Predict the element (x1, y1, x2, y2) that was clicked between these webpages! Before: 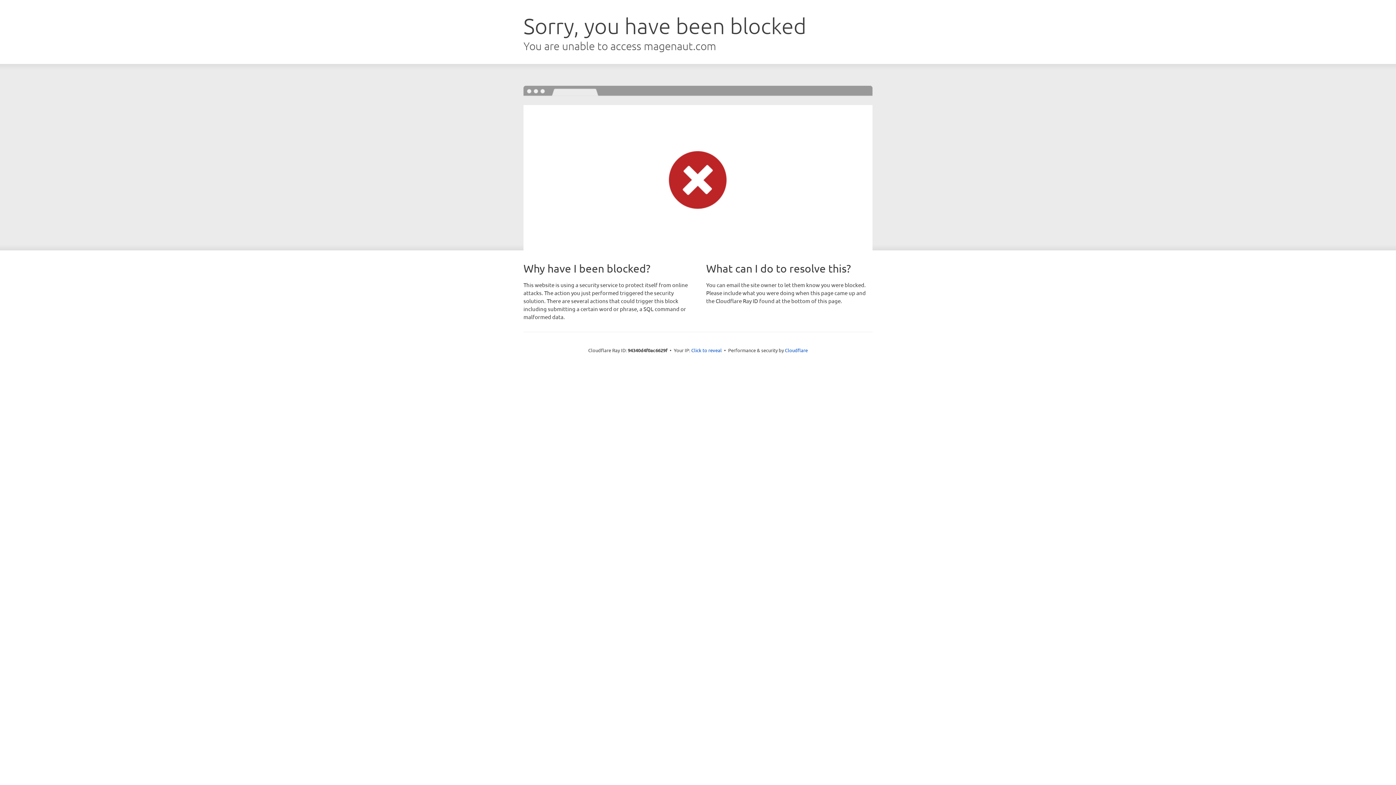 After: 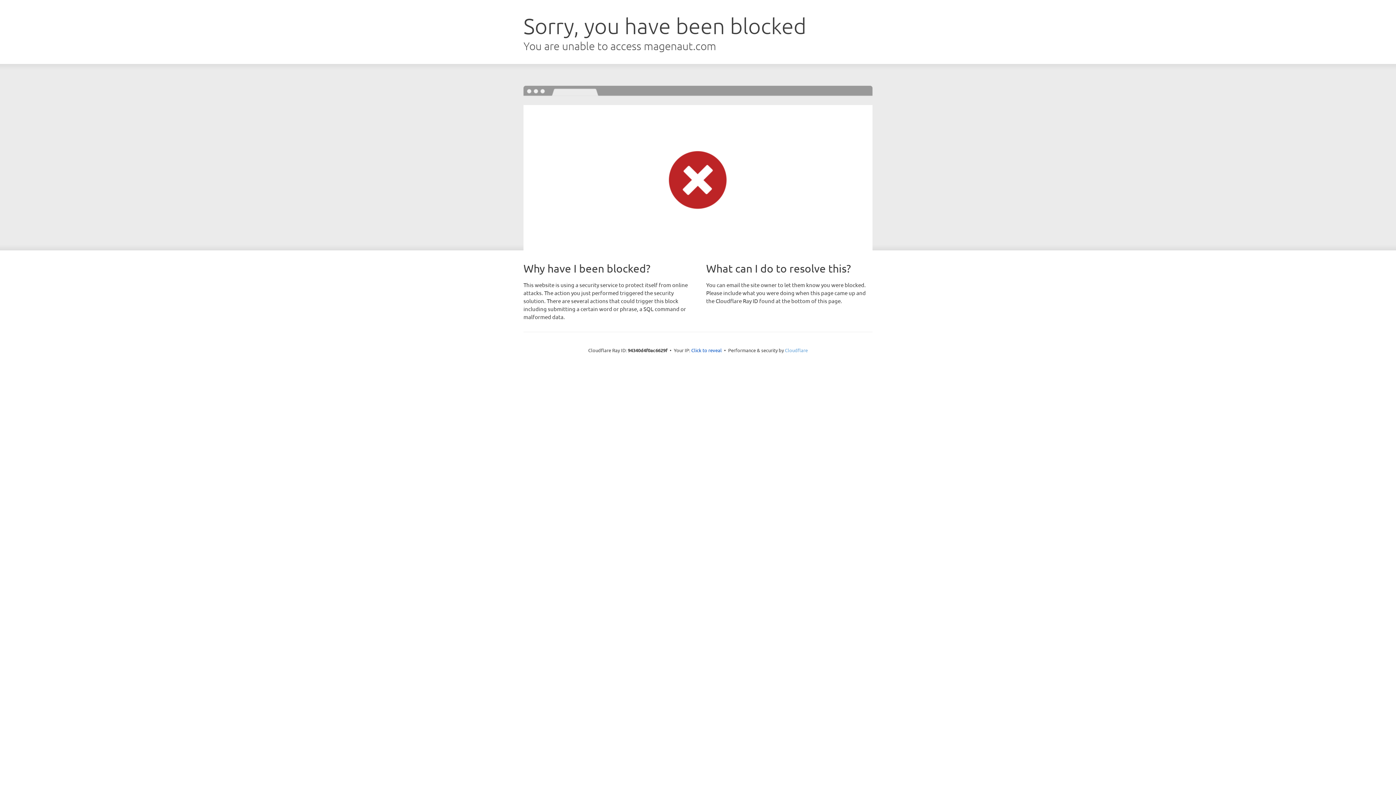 Action: bbox: (785, 347, 808, 353) label: Cloudflare